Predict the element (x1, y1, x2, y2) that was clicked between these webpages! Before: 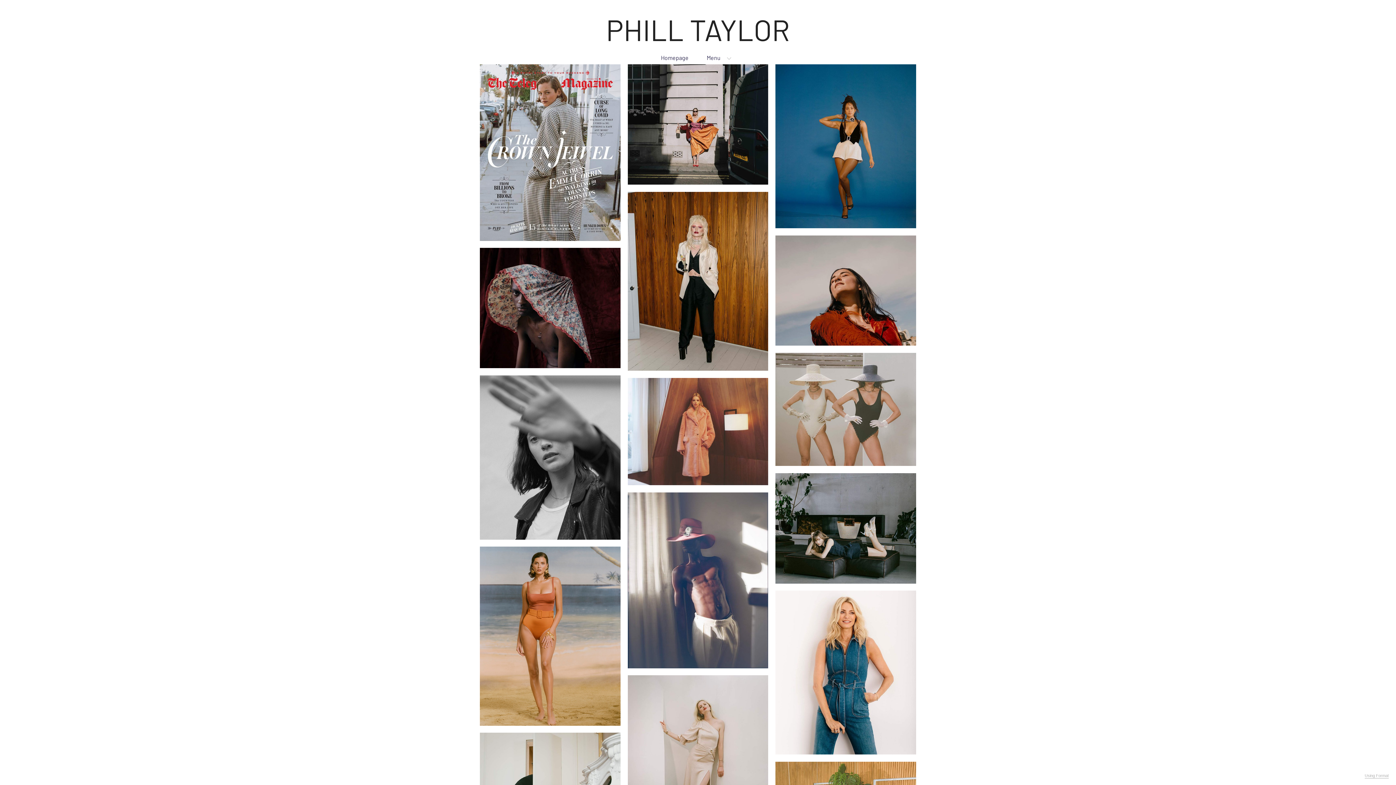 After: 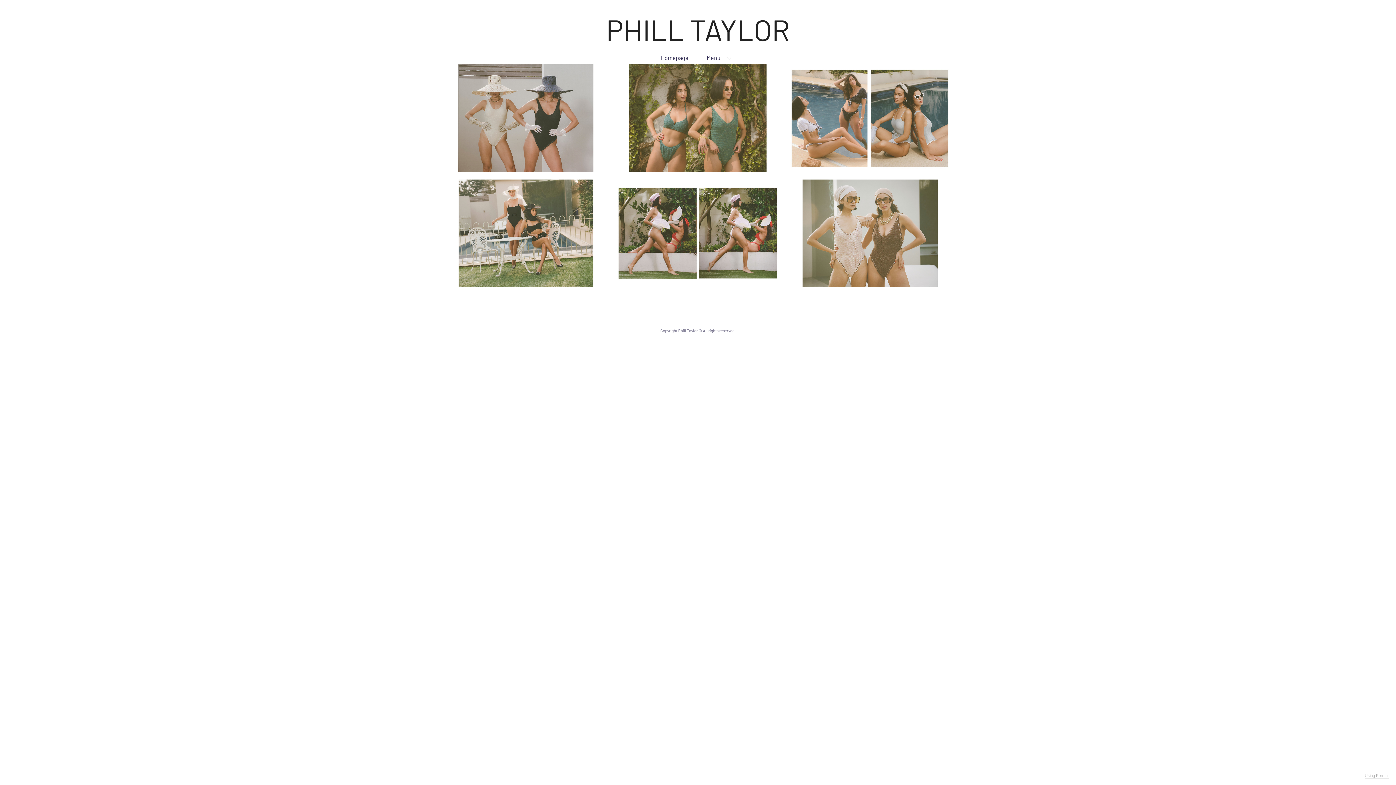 Action: bbox: (775, 353, 916, 466) label: Maiyo